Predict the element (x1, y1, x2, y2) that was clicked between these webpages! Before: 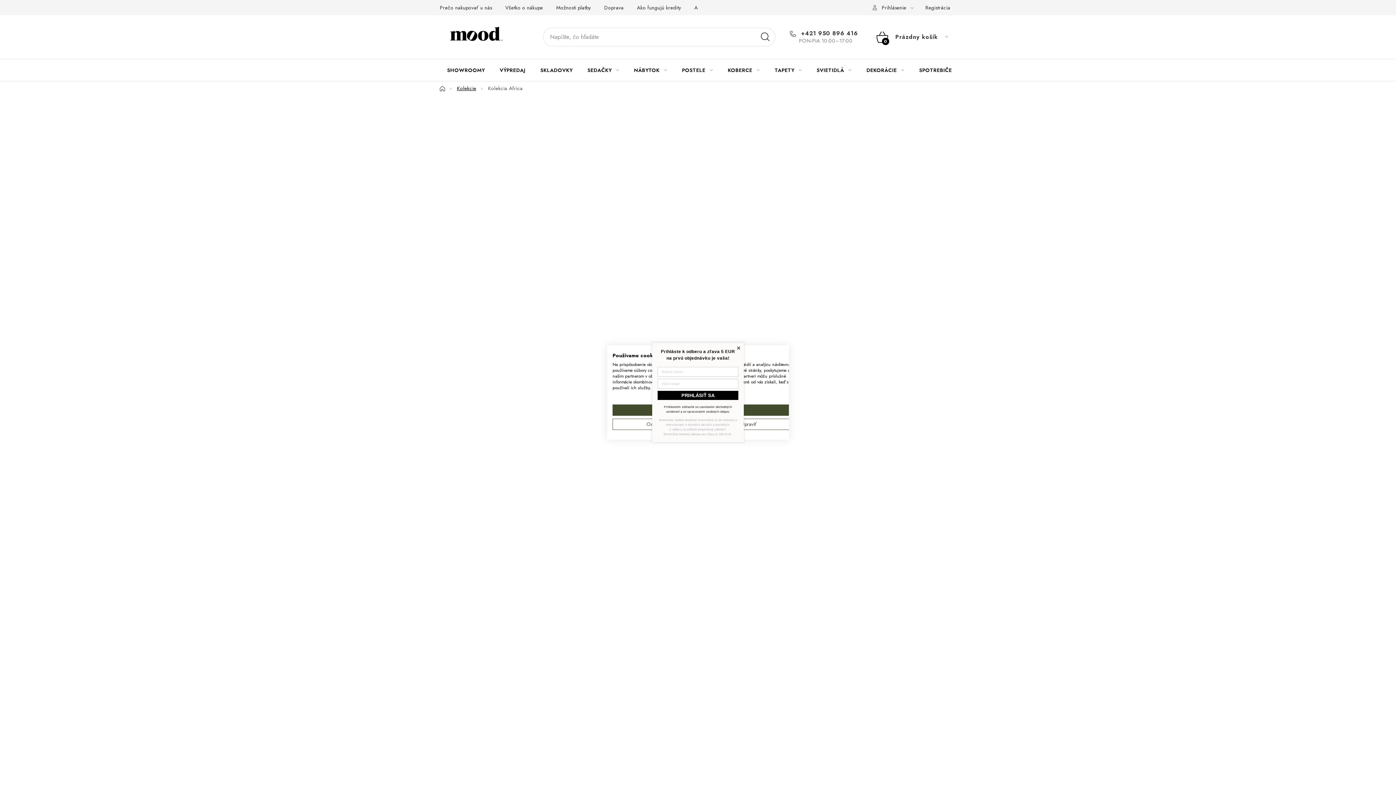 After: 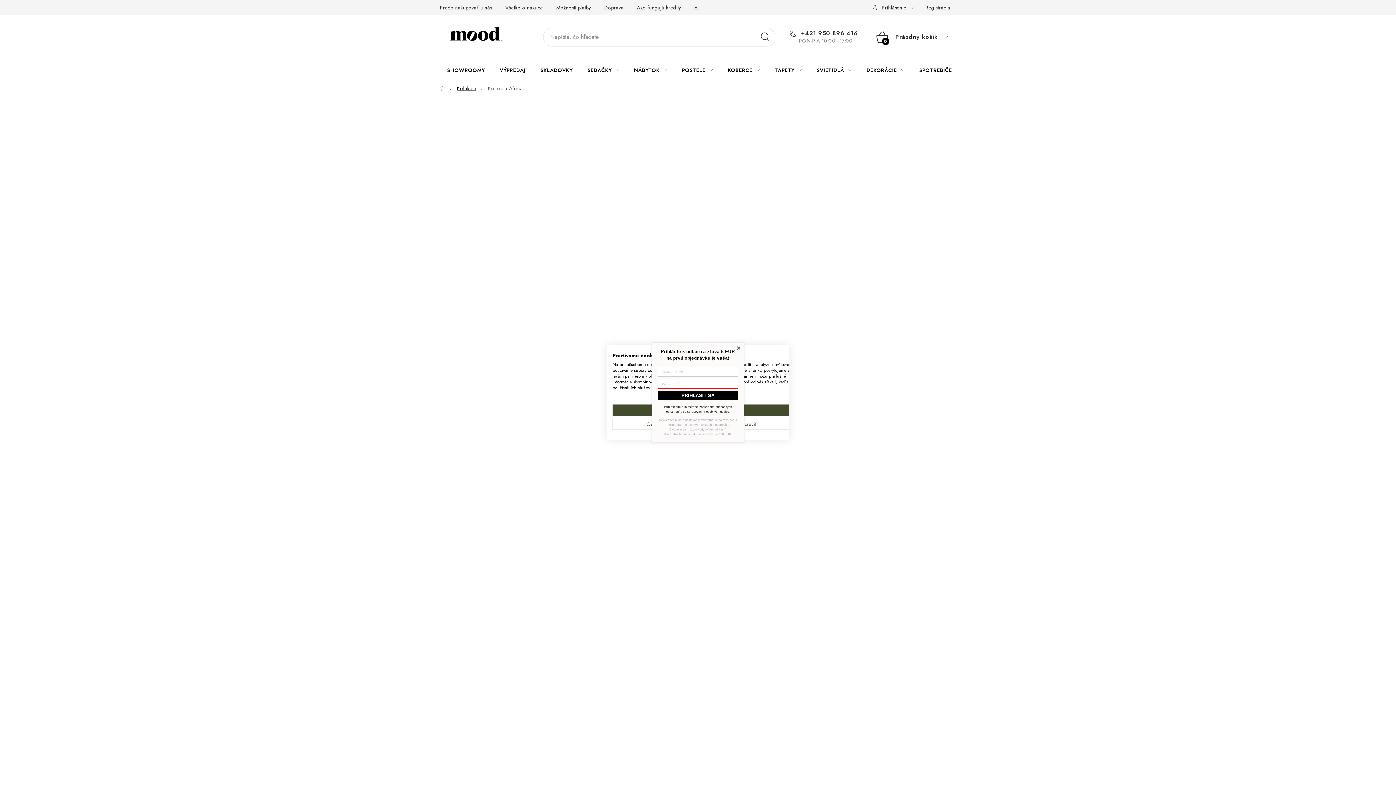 Action: label: PRIHLÁSIŤ SA bbox: (657, 391, 738, 400)